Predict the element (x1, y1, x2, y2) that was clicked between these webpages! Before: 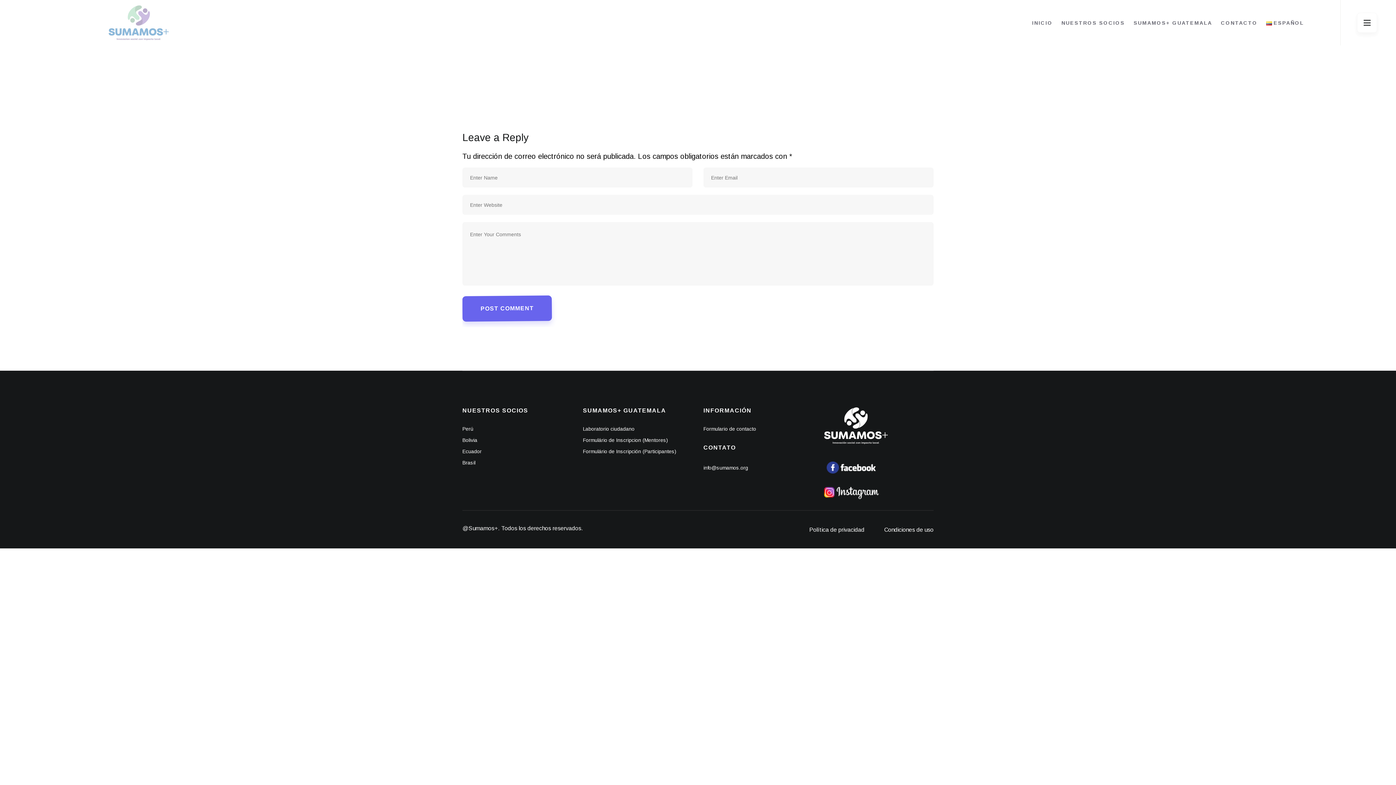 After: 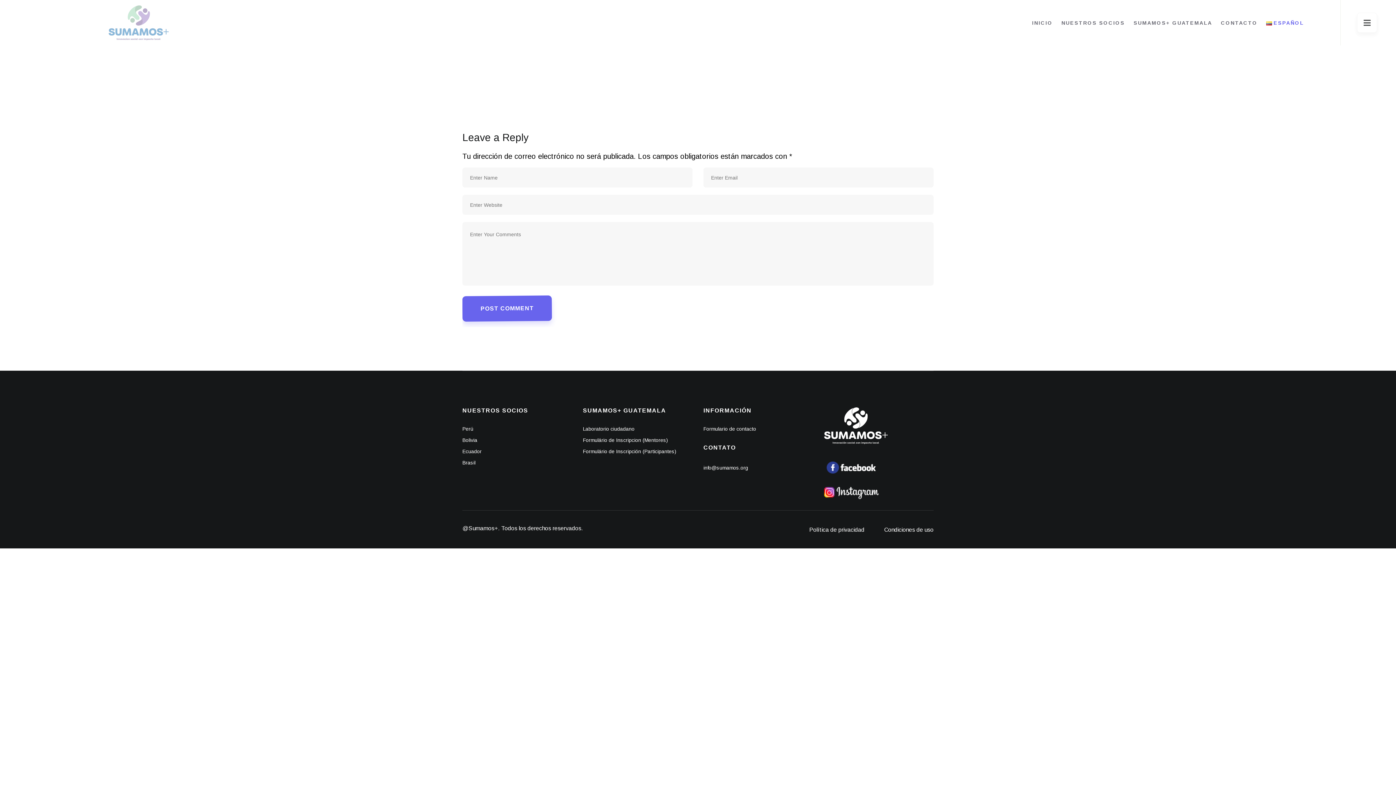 Action: bbox: (1266, 0, 1304, 45) label: ESPAÑOL